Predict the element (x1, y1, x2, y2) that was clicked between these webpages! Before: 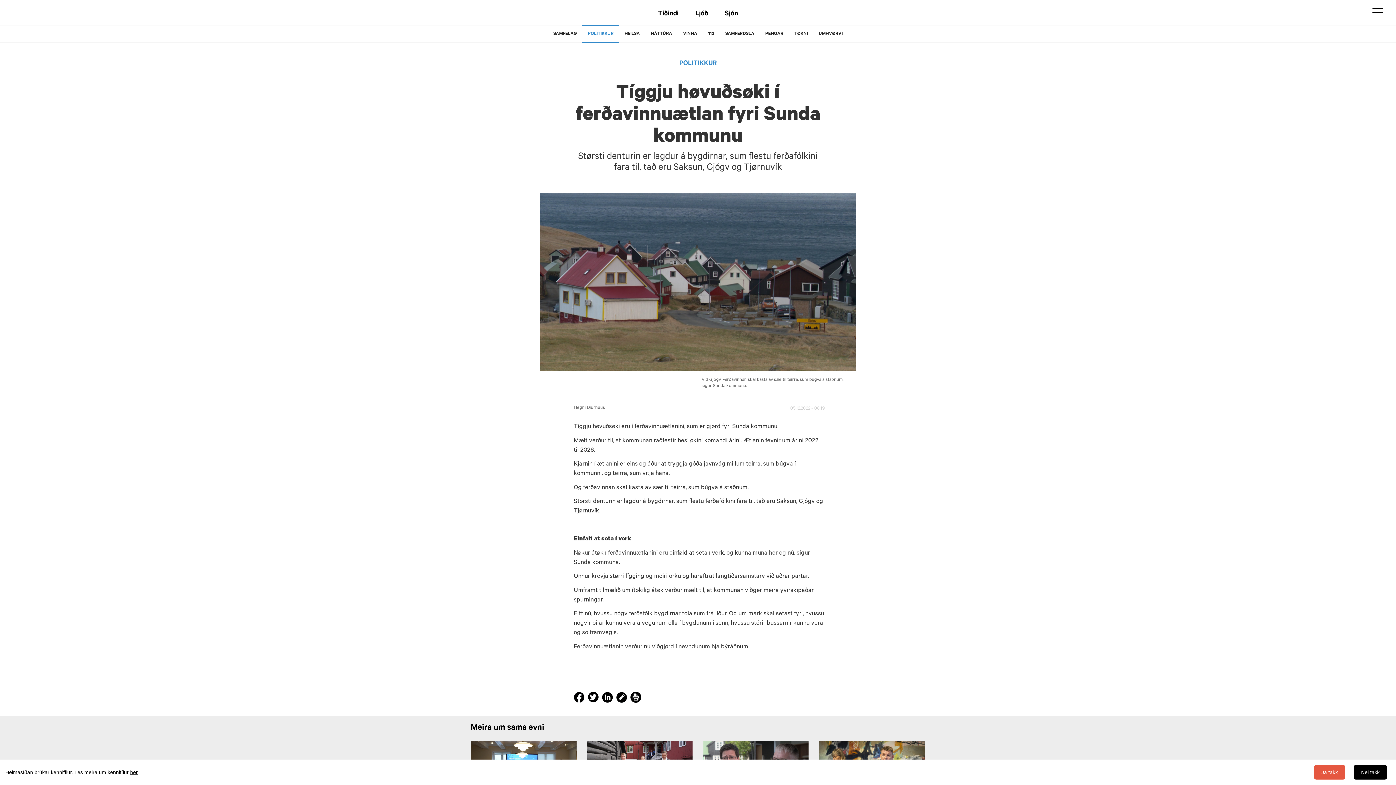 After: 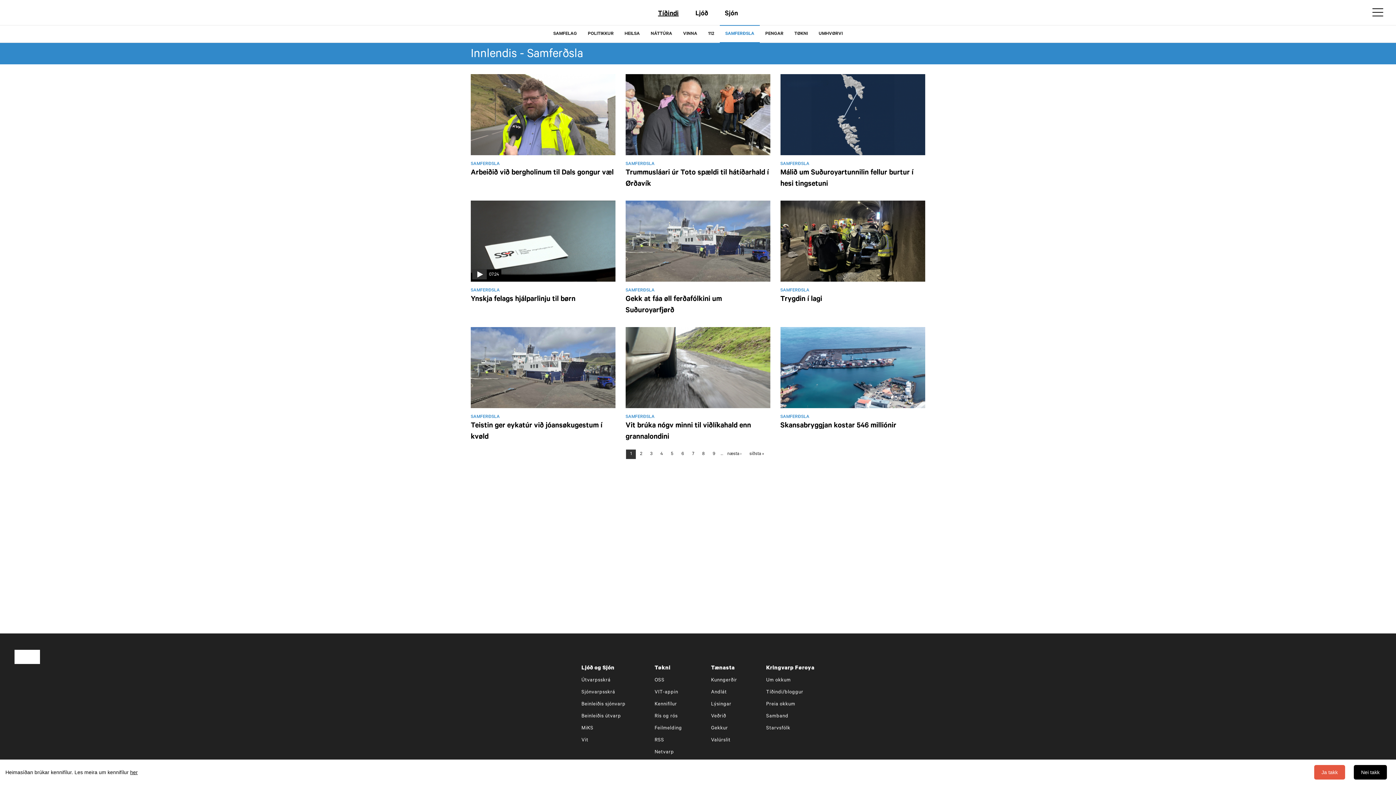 Action: label: SAMFERÐSLA bbox: (720, 25, 760, 42)